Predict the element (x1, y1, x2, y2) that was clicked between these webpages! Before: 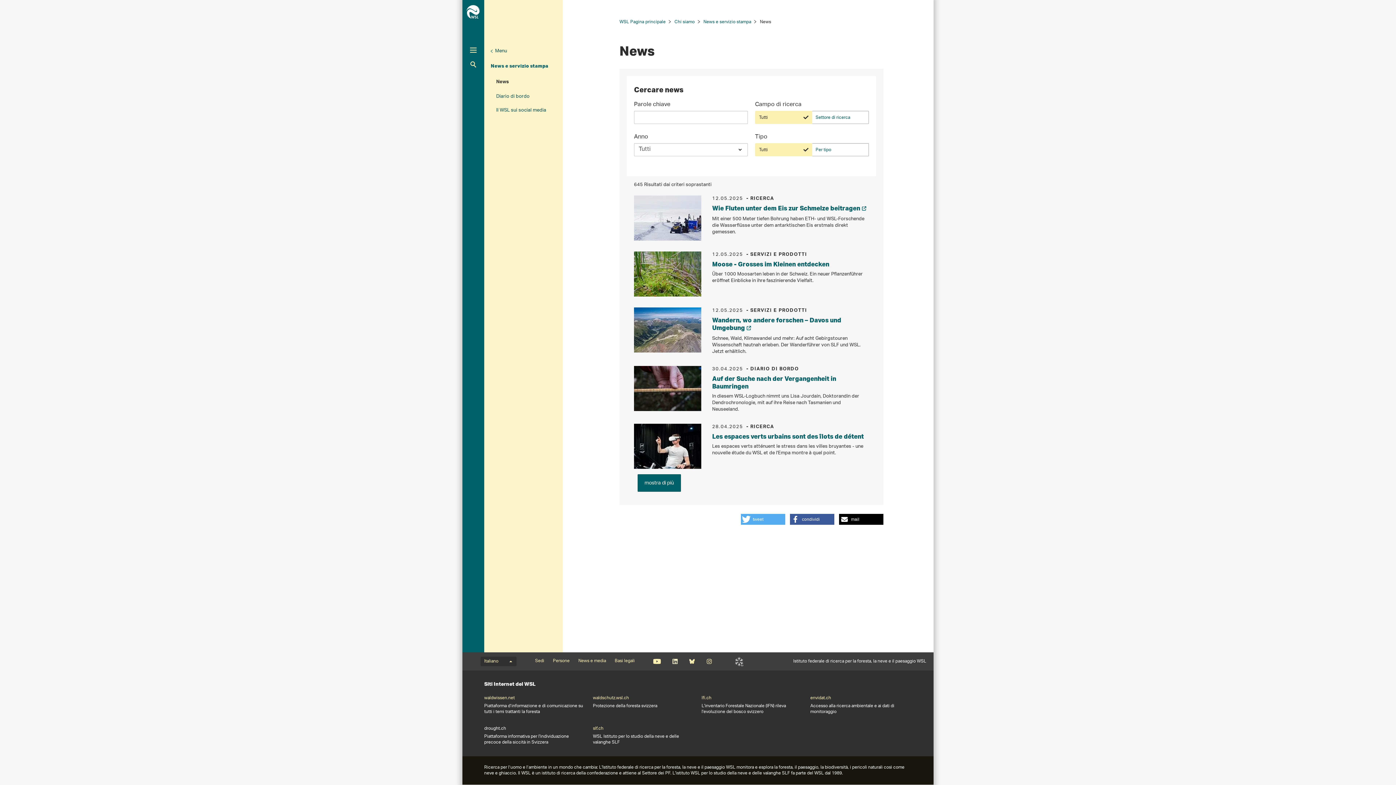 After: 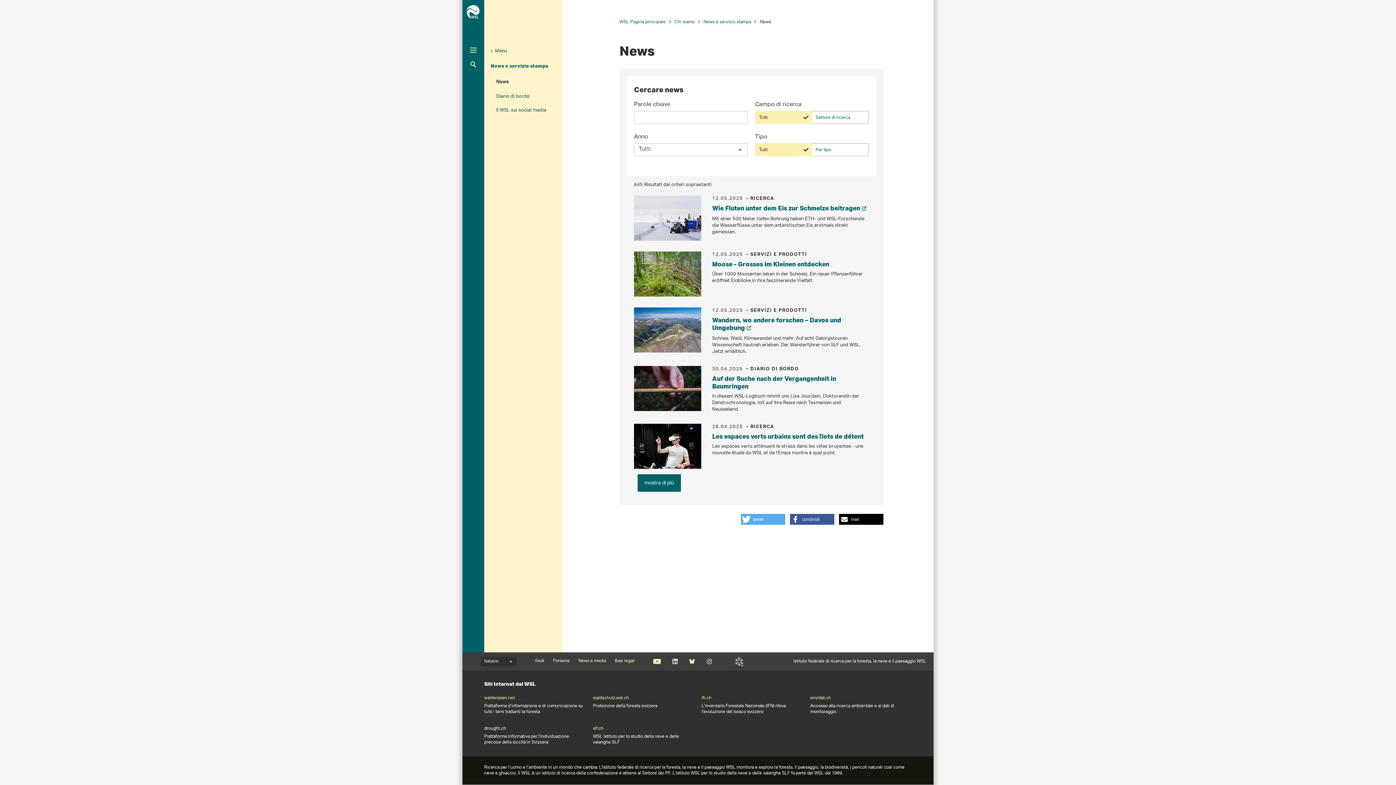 Action: label: Youtube bbox: (653, 659, 661, 664)